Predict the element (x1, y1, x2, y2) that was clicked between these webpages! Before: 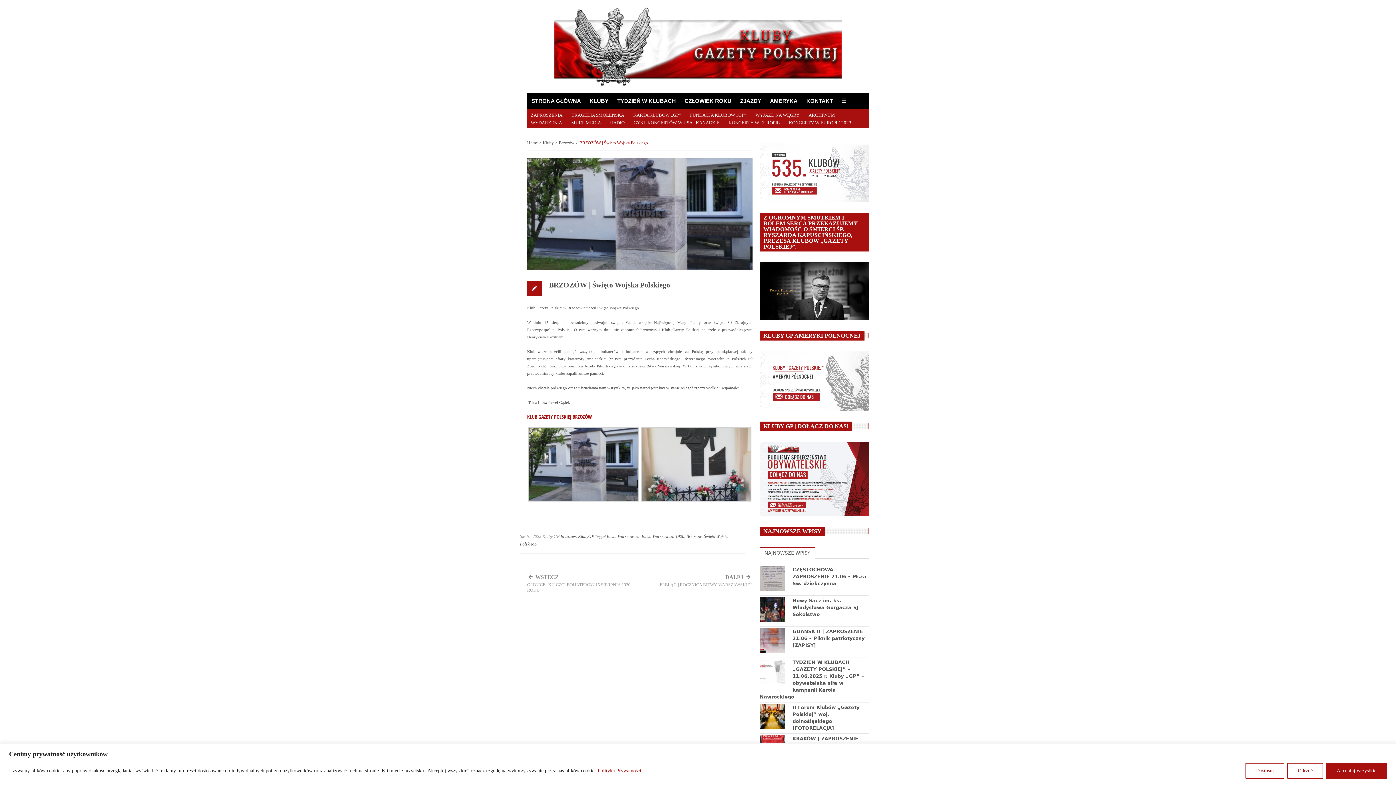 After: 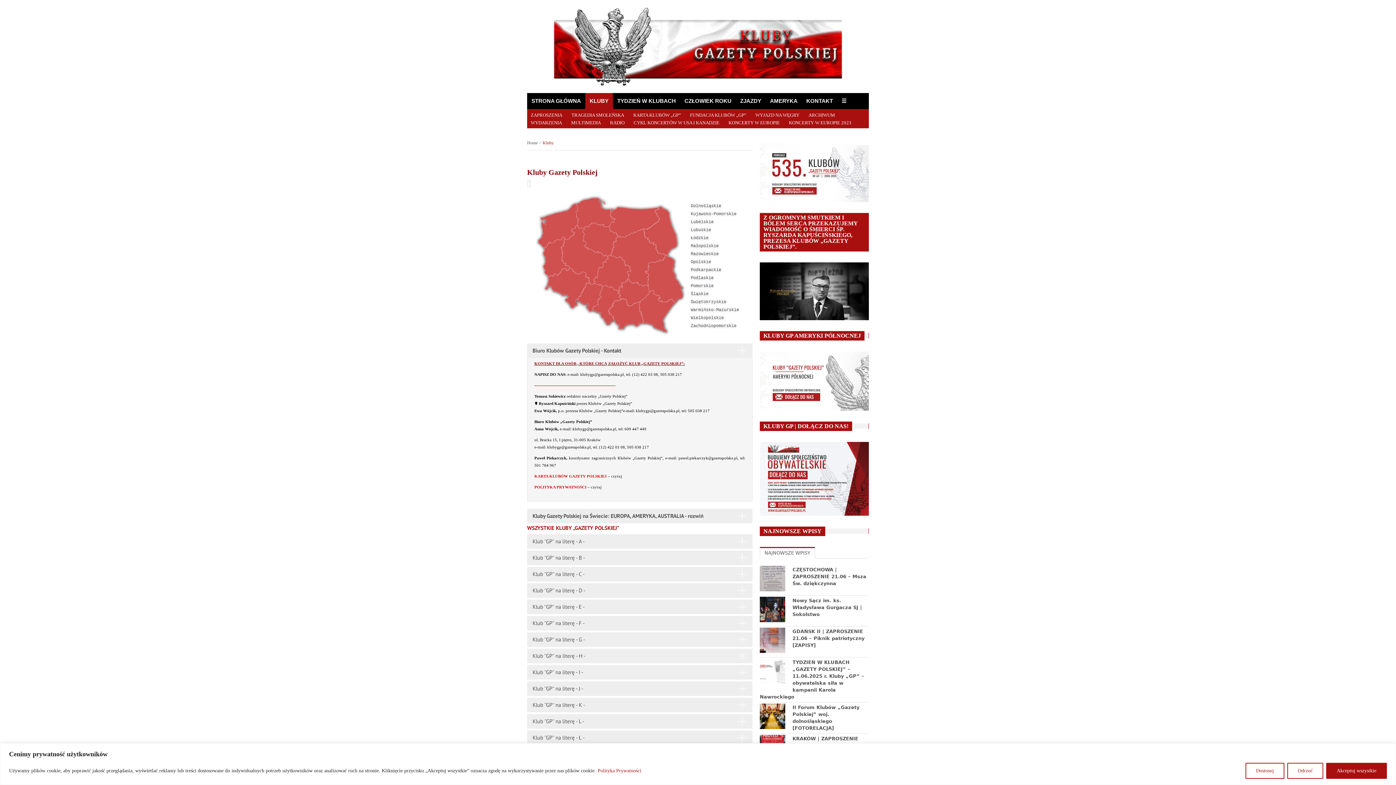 Action: label: KLUBY bbox: (585, 93, 613, 109)